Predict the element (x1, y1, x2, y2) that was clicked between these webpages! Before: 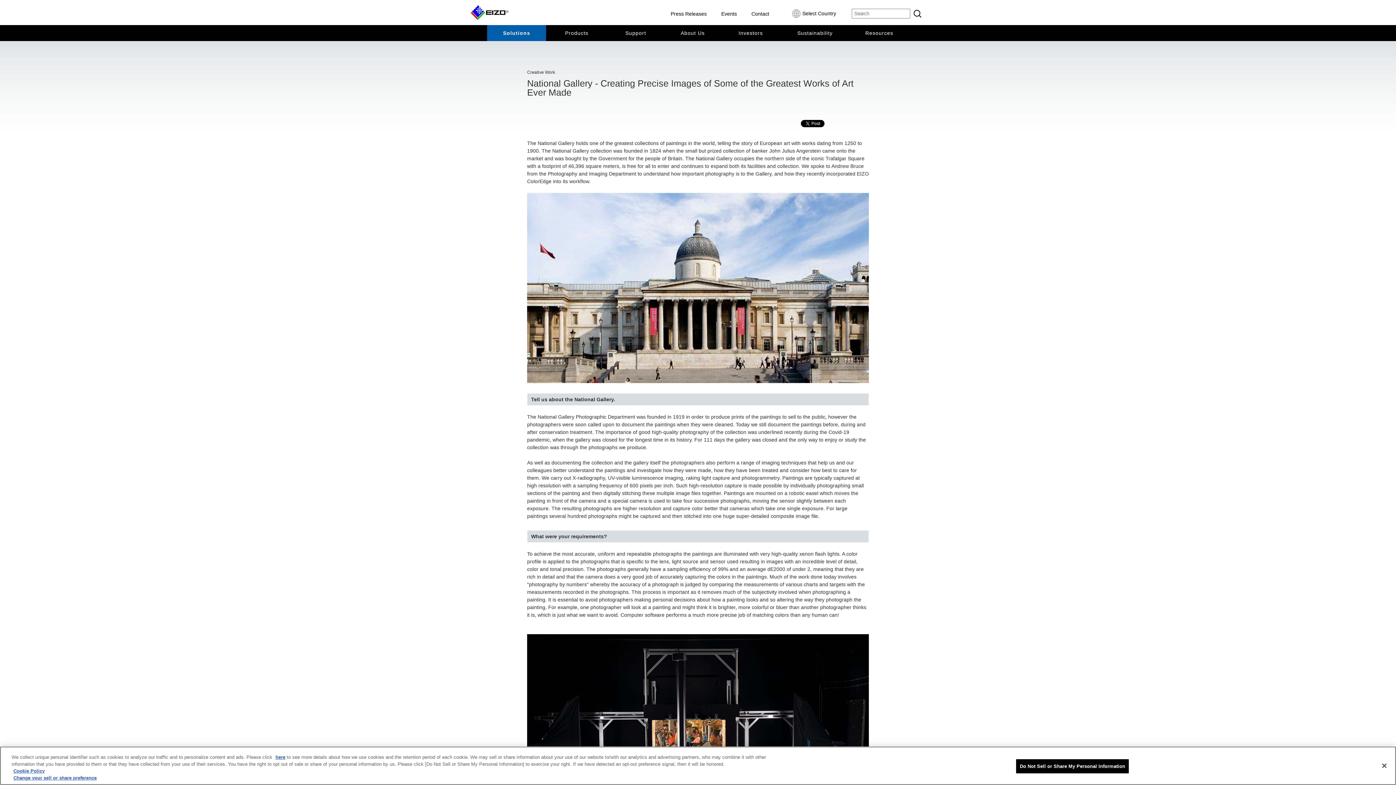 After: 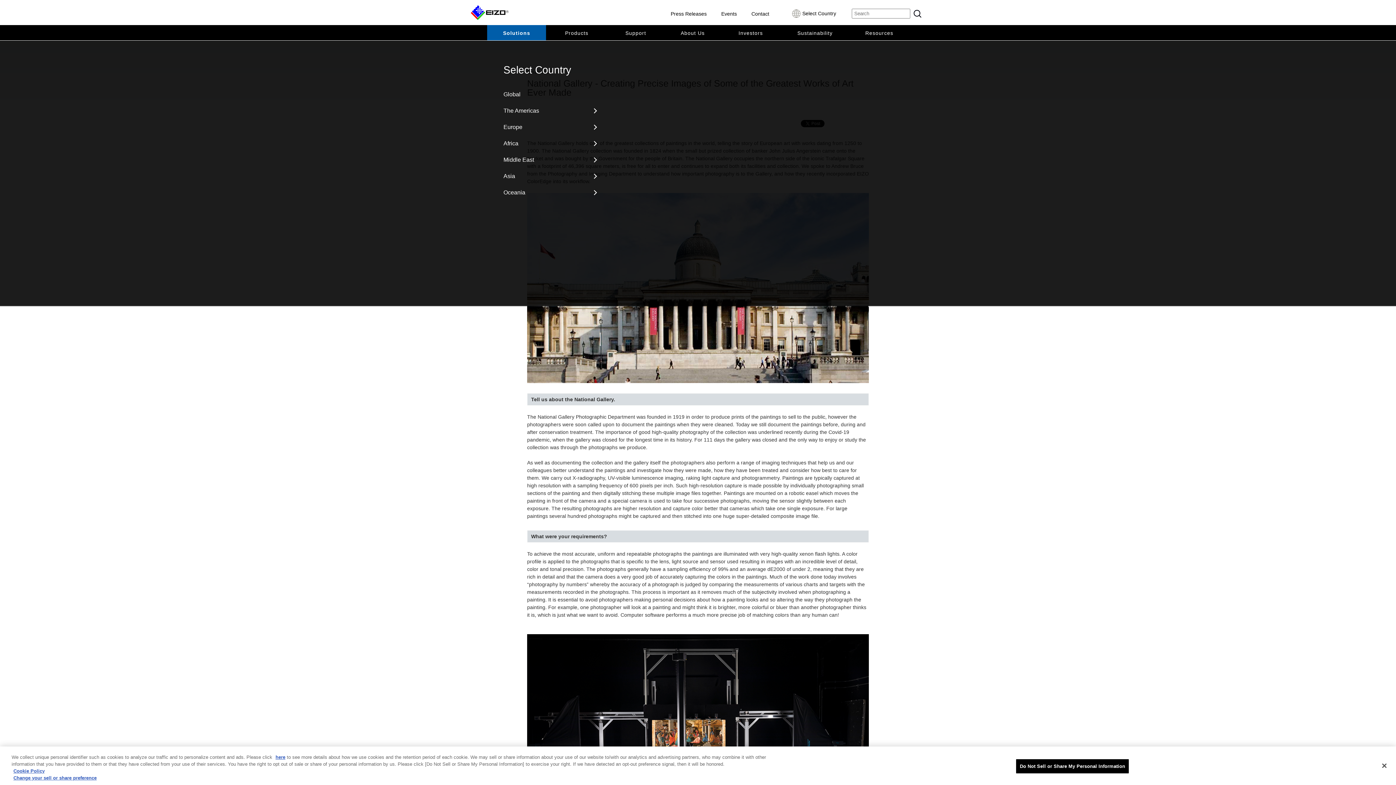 Action: bbox: (776, 9, 851, 17) label: Select Country